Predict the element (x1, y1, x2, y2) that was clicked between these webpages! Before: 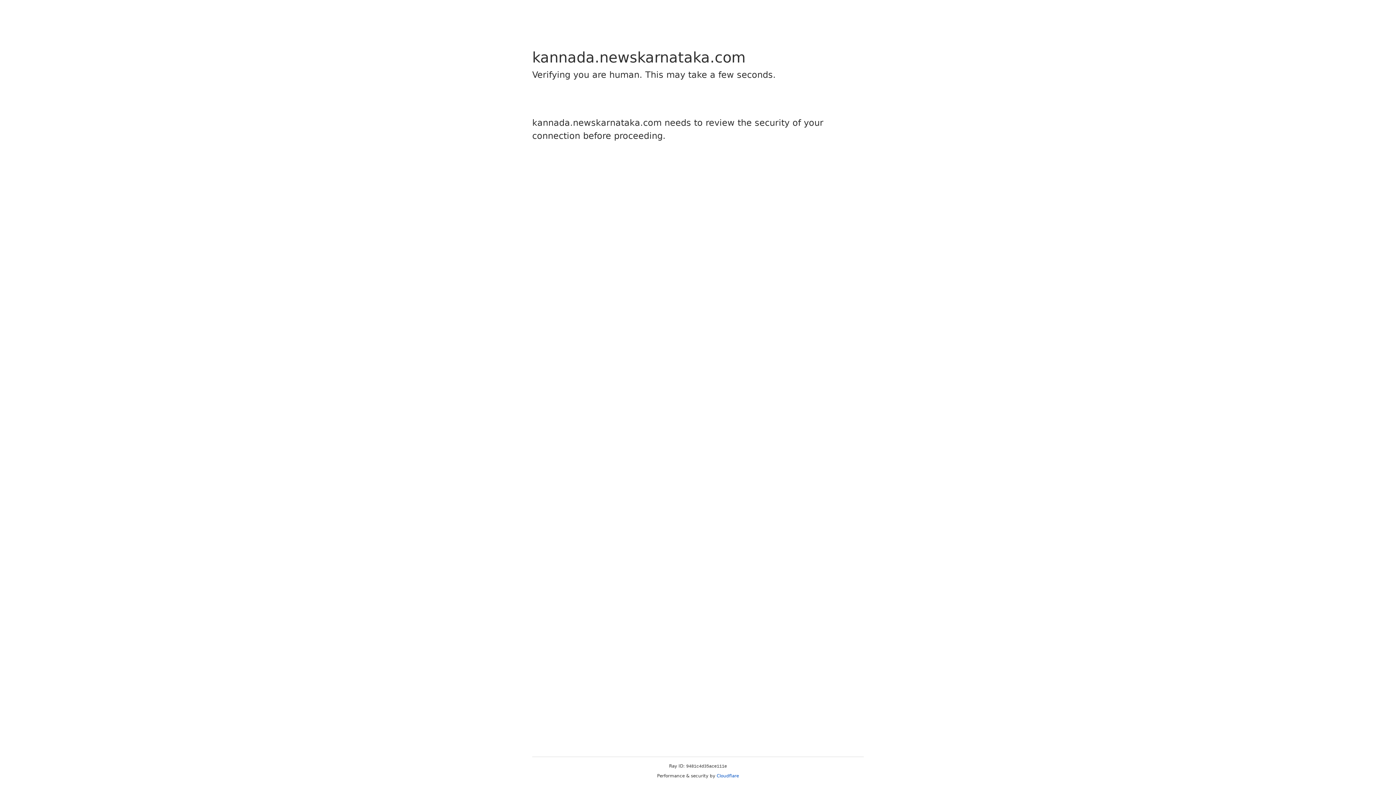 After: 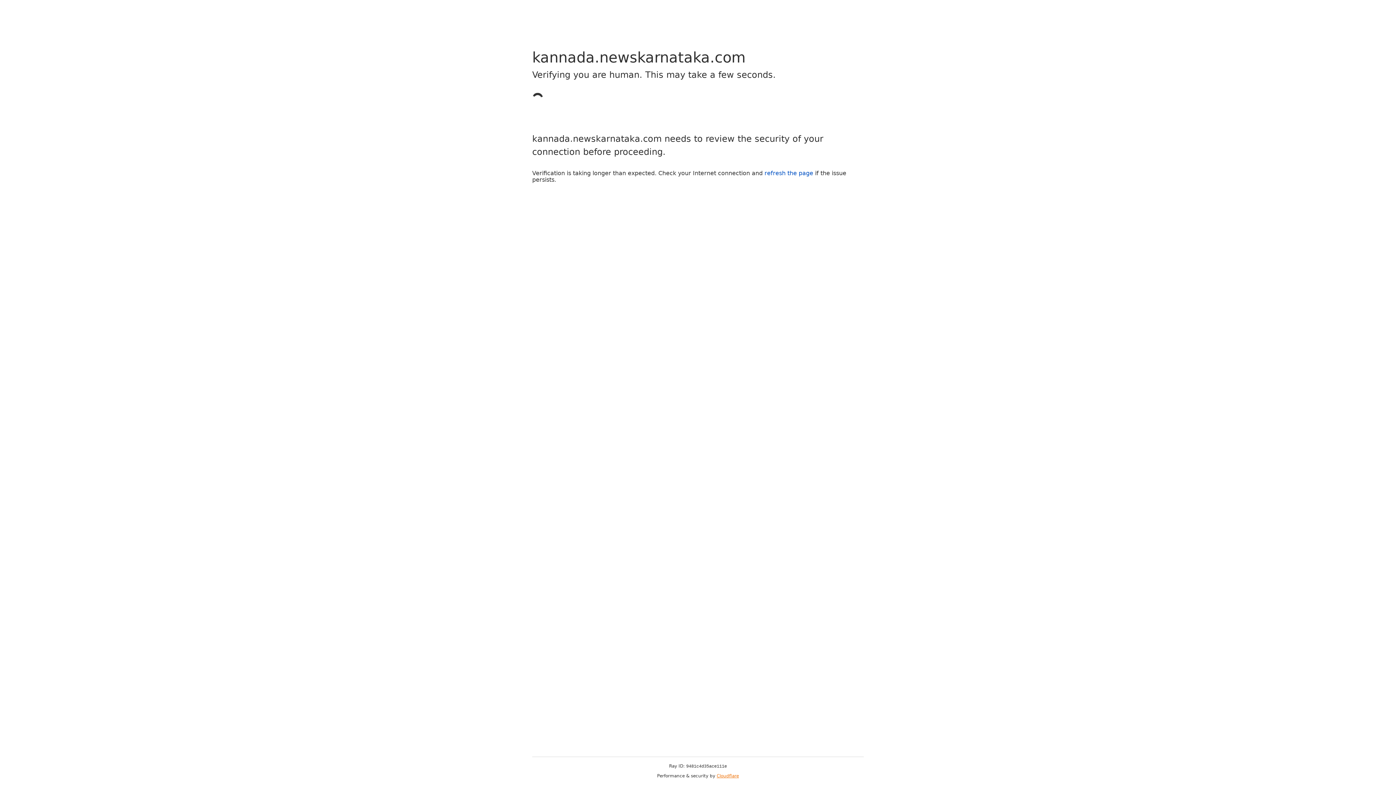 Action: label: Cloudflare bbox: (716, 773, 739, 778)